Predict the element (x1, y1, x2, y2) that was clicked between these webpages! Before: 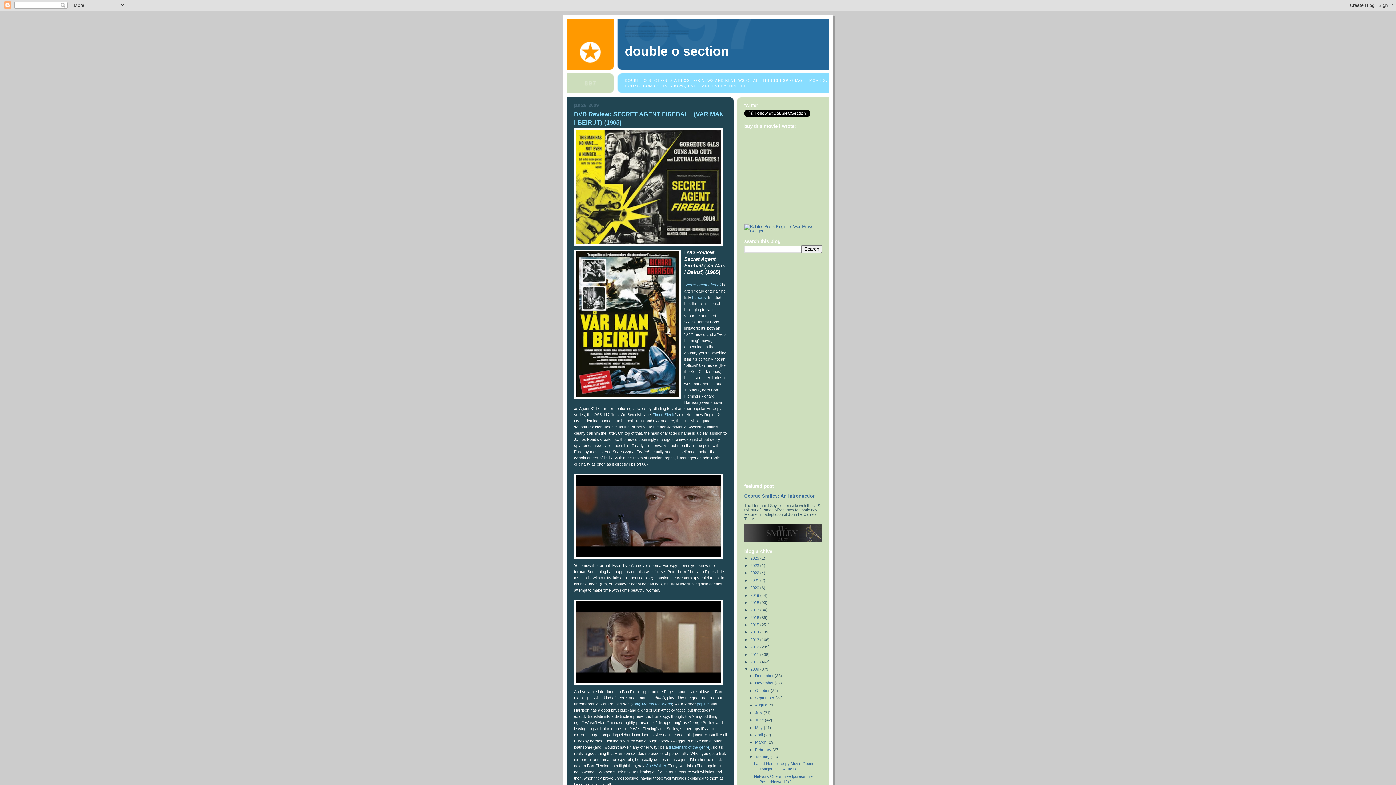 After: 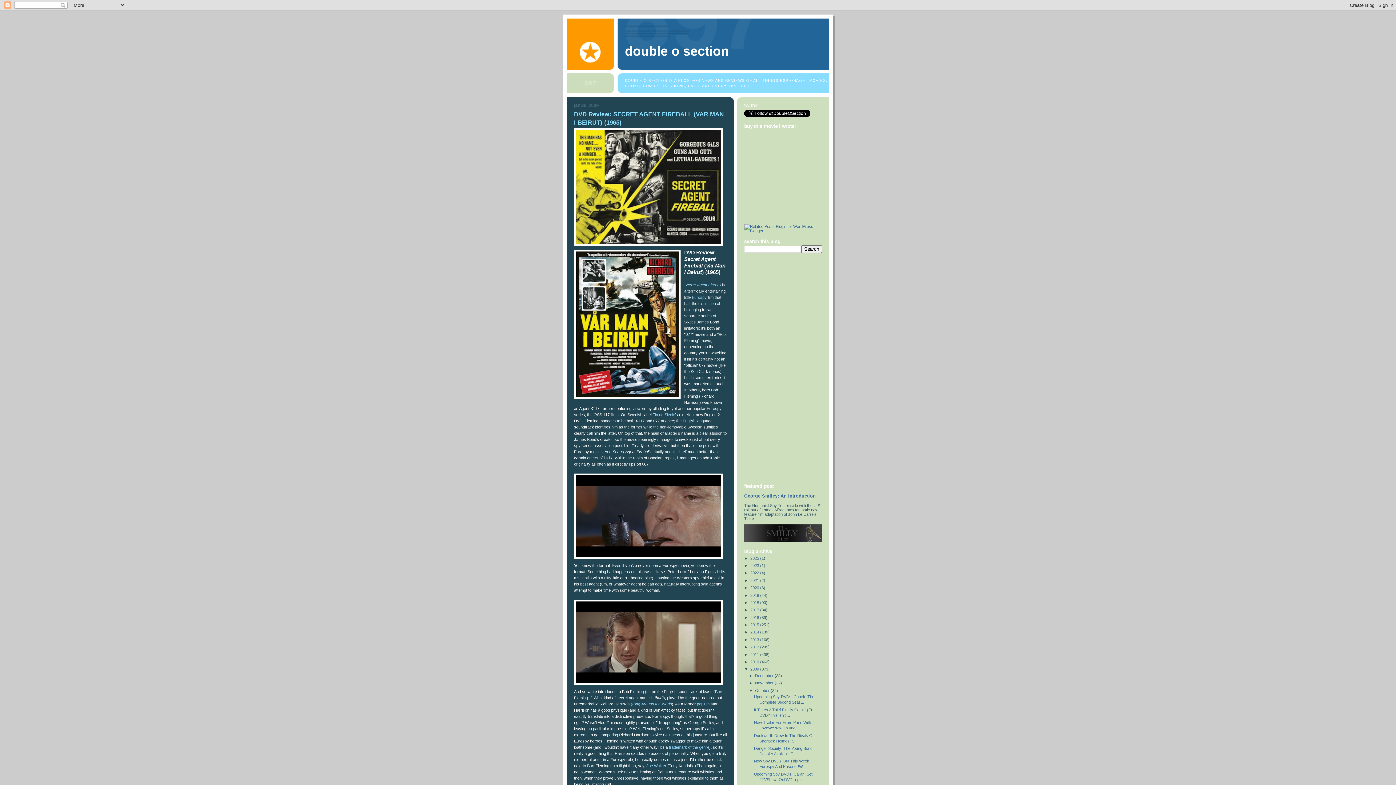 Action: label: ►   bbox: (749, 688, 755, 692)